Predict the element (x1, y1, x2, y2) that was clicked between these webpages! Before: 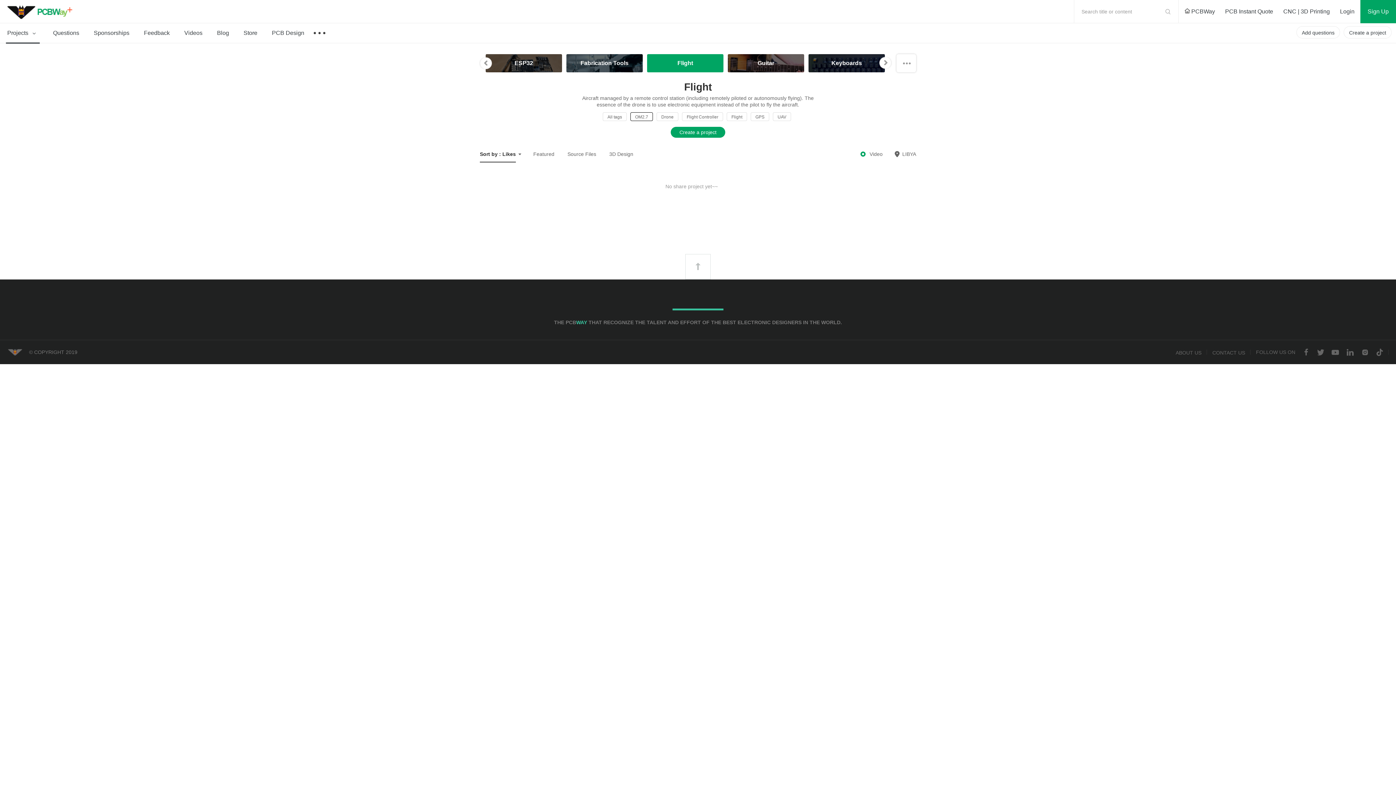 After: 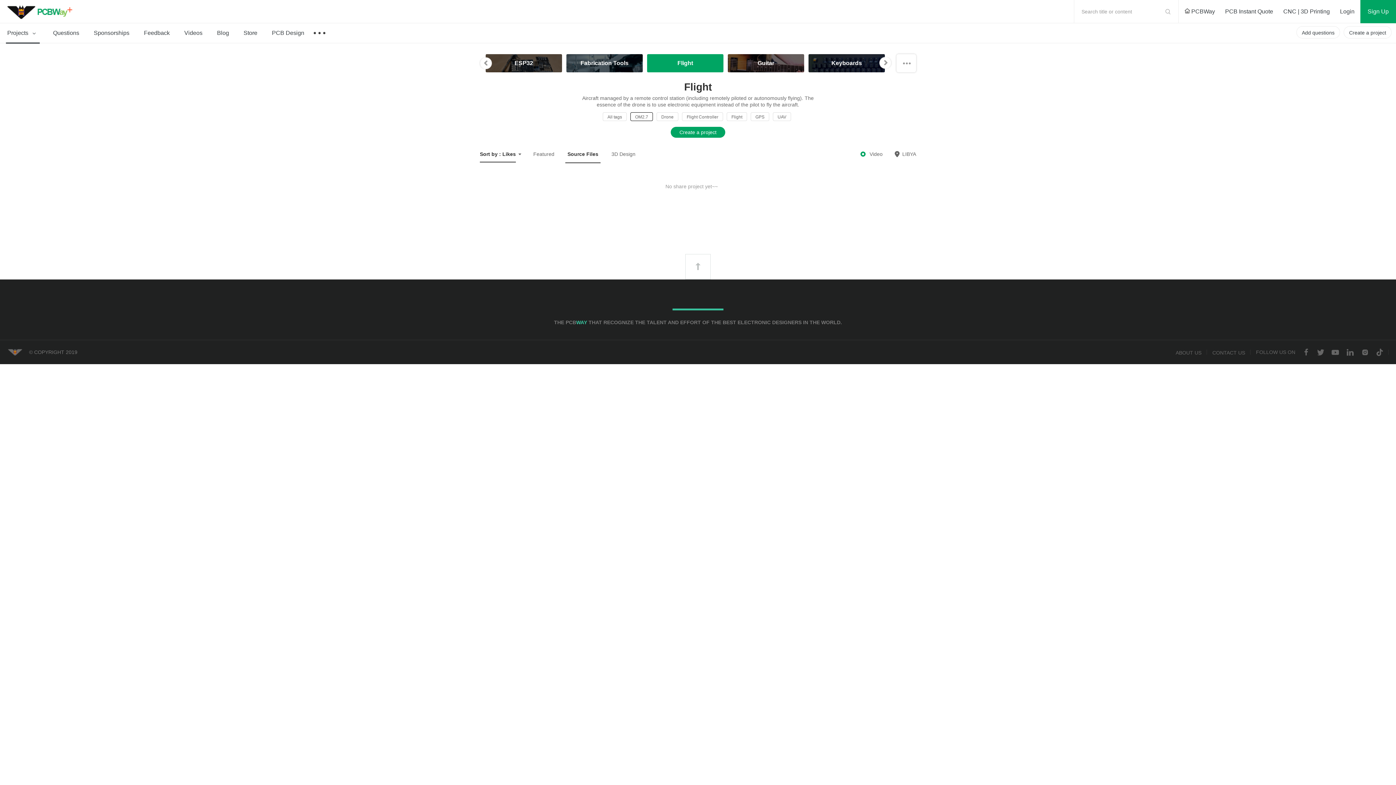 Action: label: Source Files bbox: (565, 145, 598, 163)